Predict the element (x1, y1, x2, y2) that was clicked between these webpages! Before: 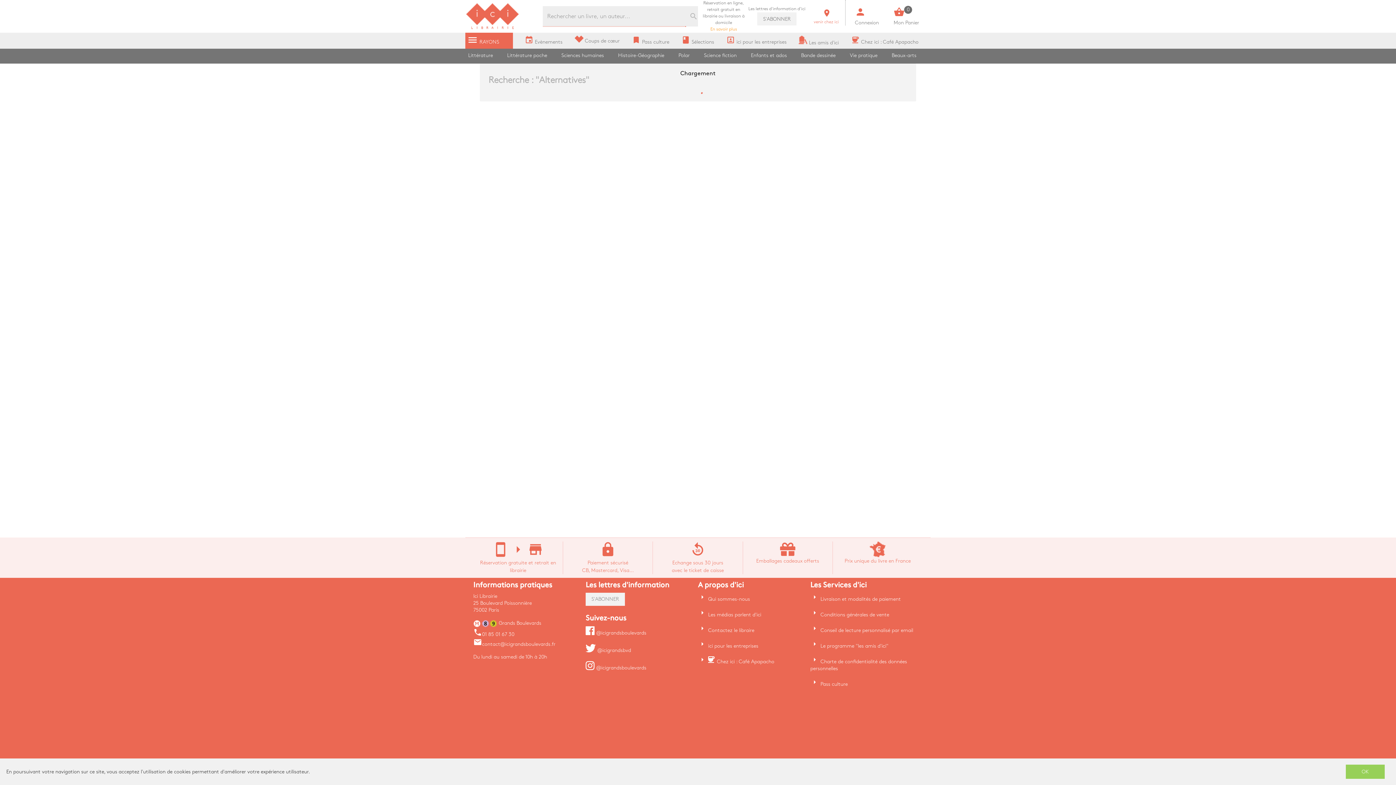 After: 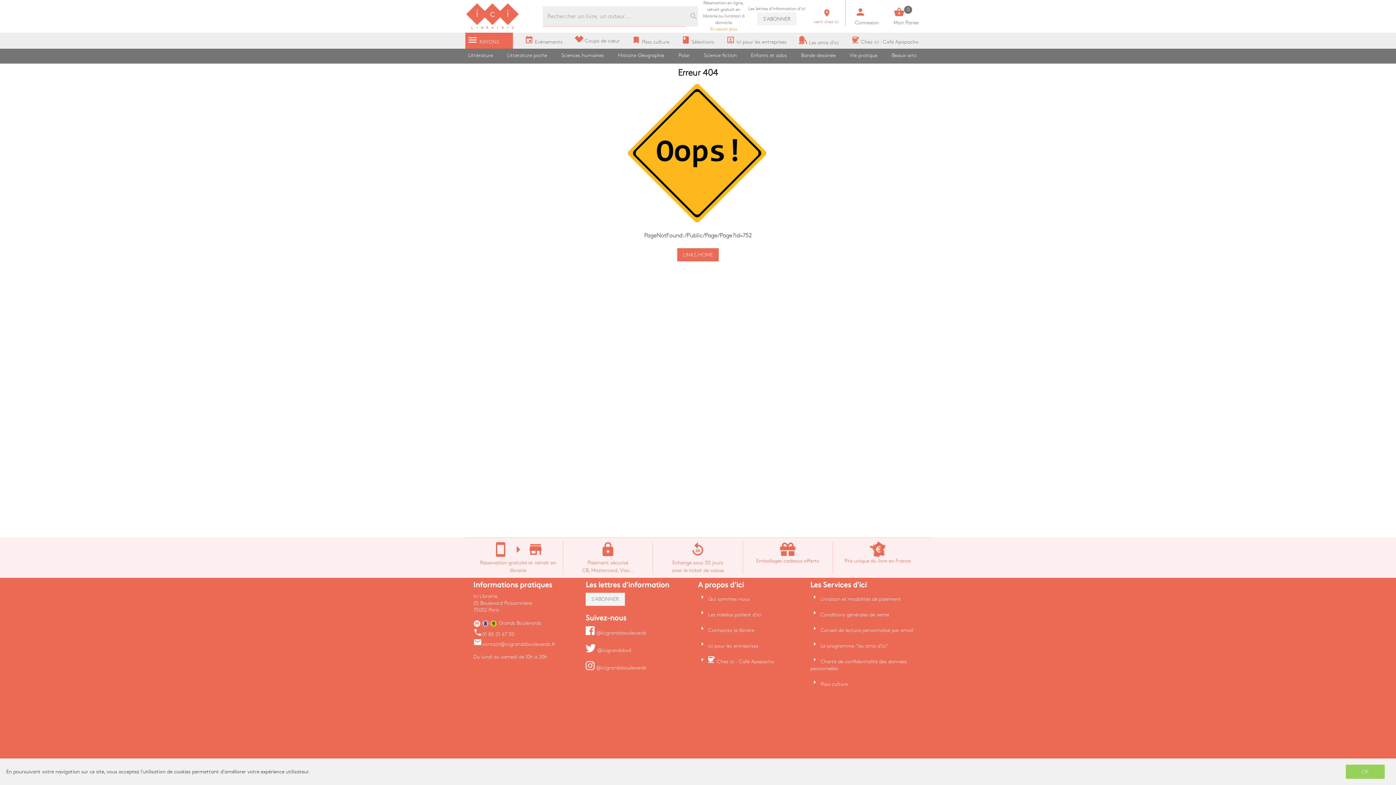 Action: label: Les médias parlent d'ici bbox: (708, 612, 761, 617)